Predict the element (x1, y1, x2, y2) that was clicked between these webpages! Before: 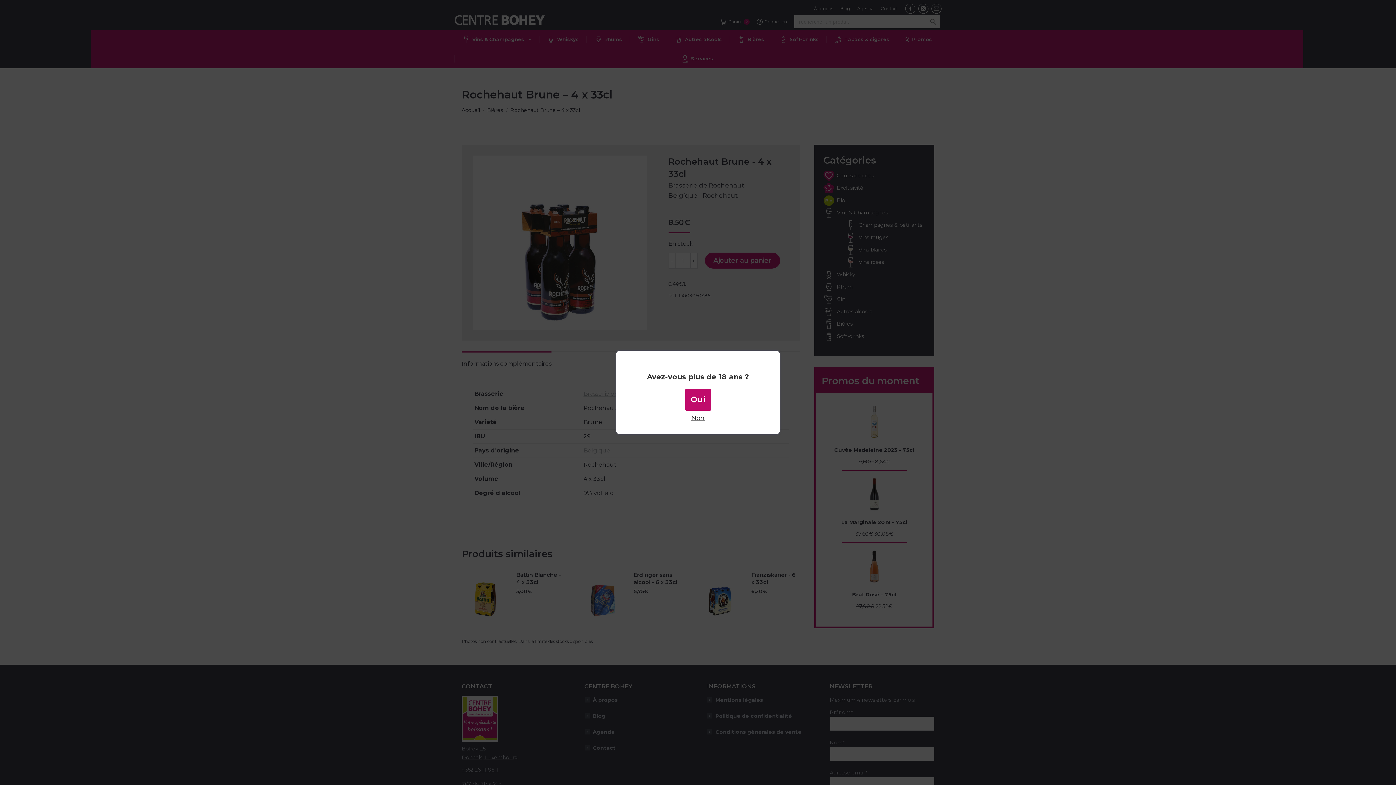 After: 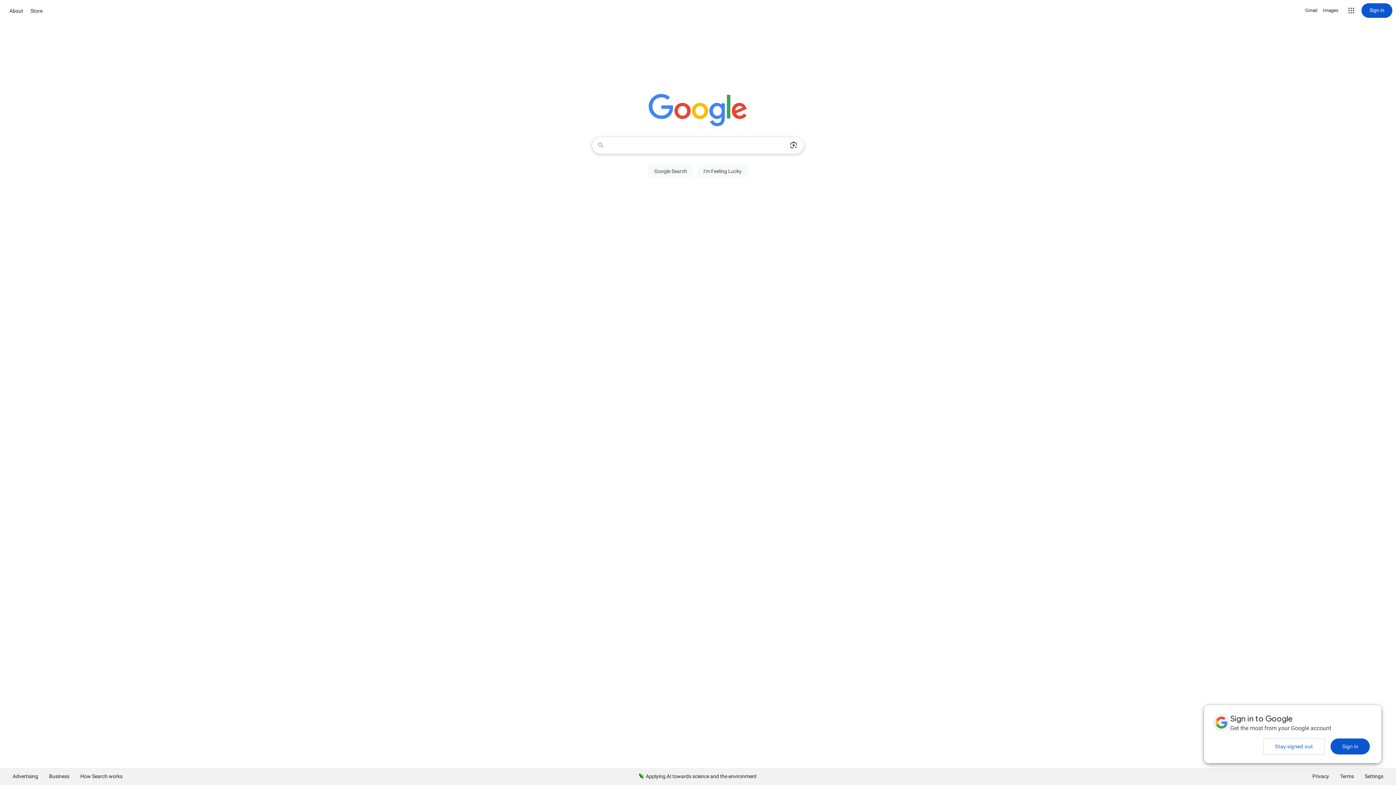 Action: bbox: (691, 416, 704, 421) label: Non